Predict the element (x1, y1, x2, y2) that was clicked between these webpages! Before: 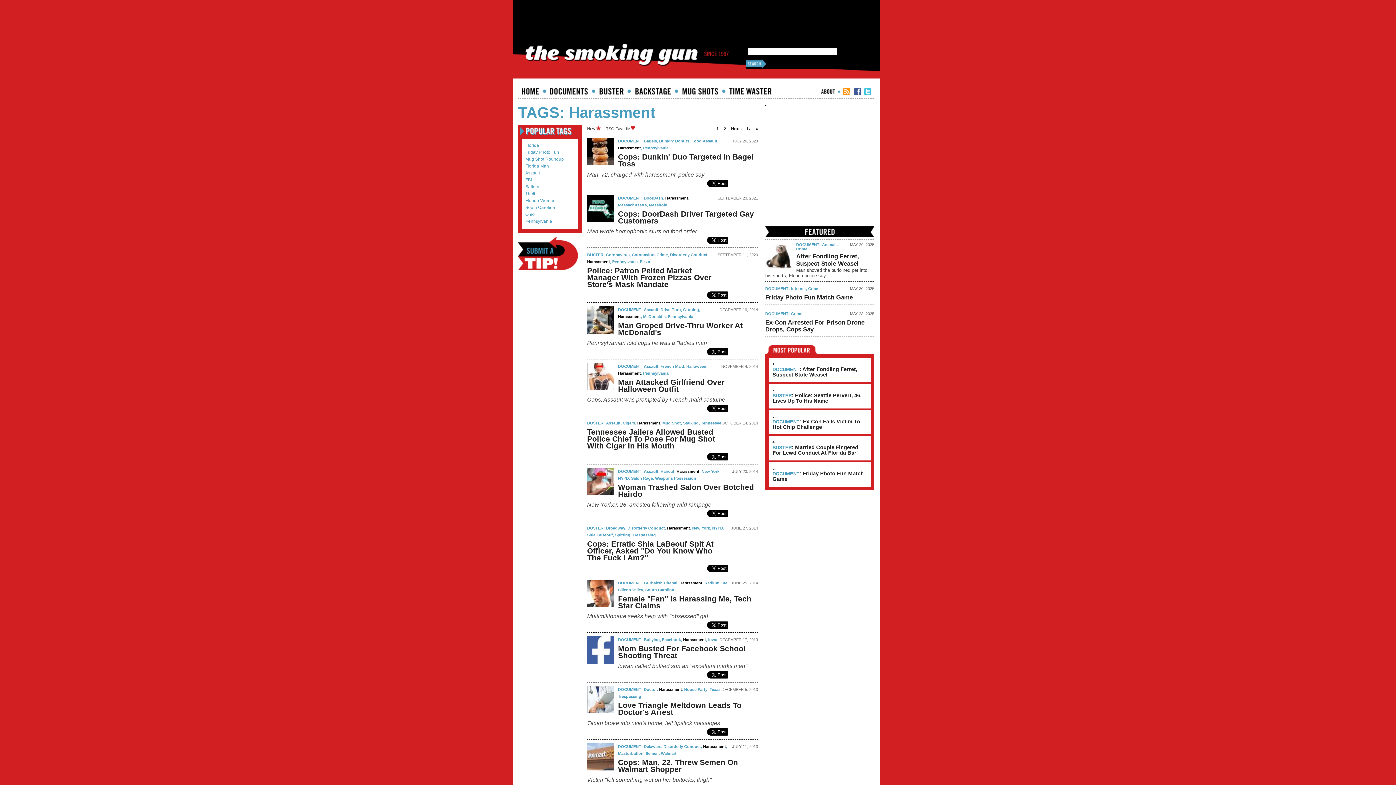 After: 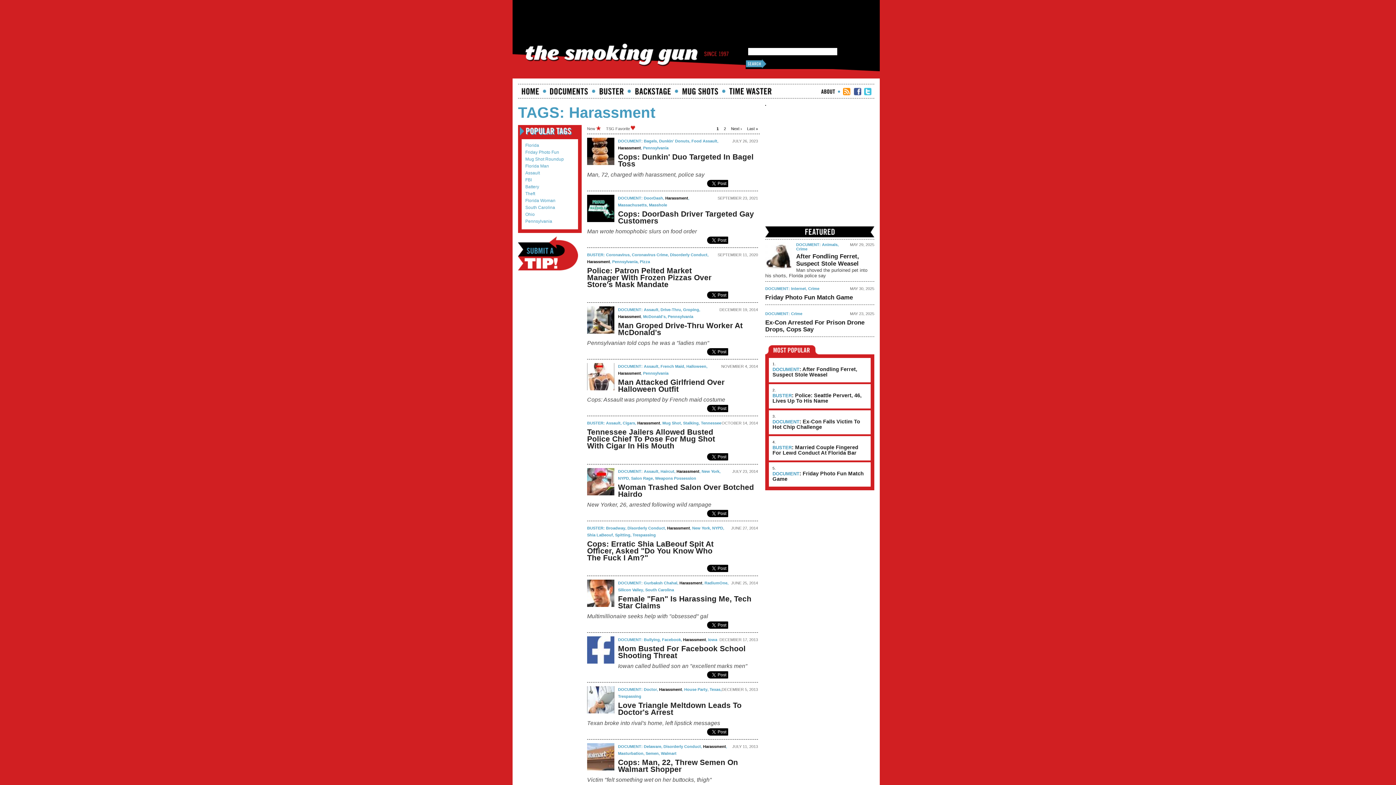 Action: bbox: (618, 314, 641, 318) label: Harassment